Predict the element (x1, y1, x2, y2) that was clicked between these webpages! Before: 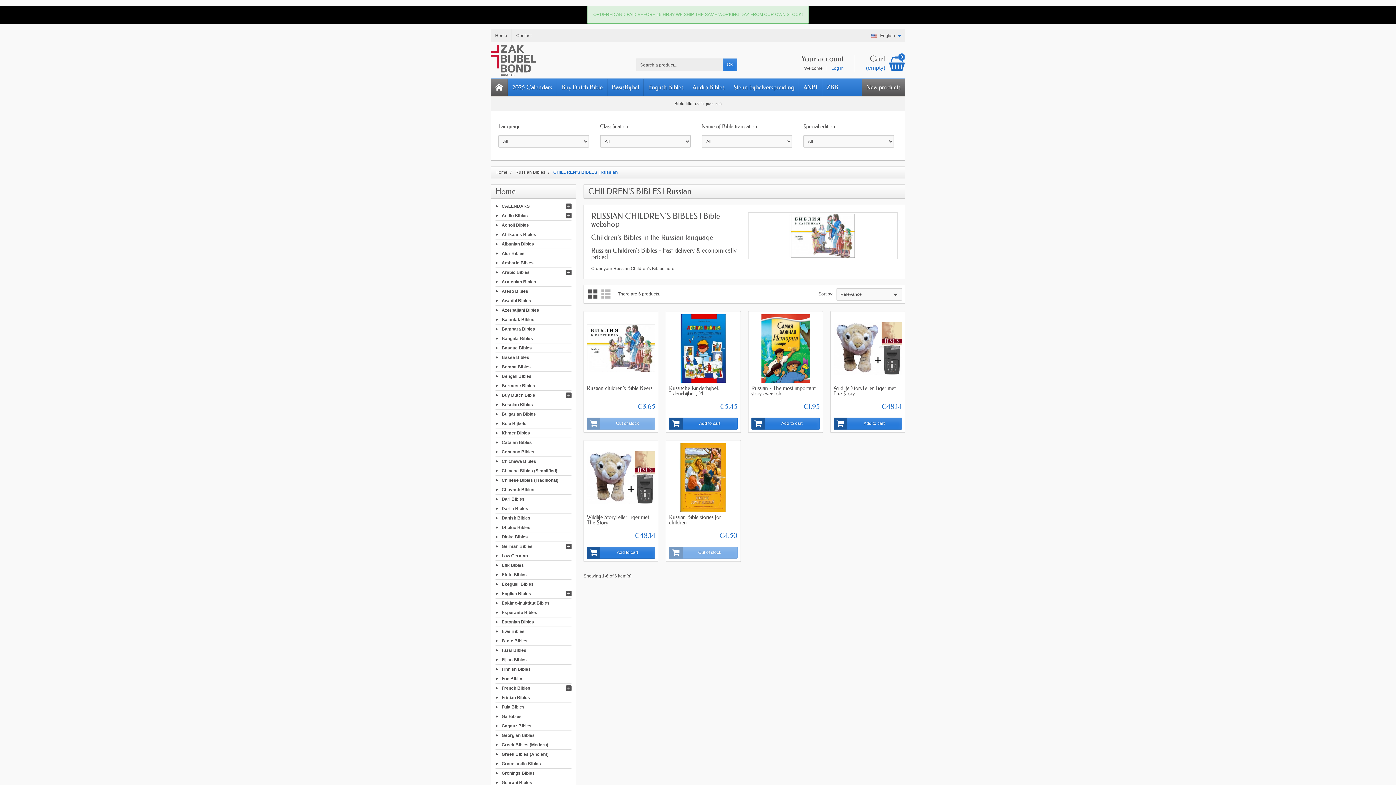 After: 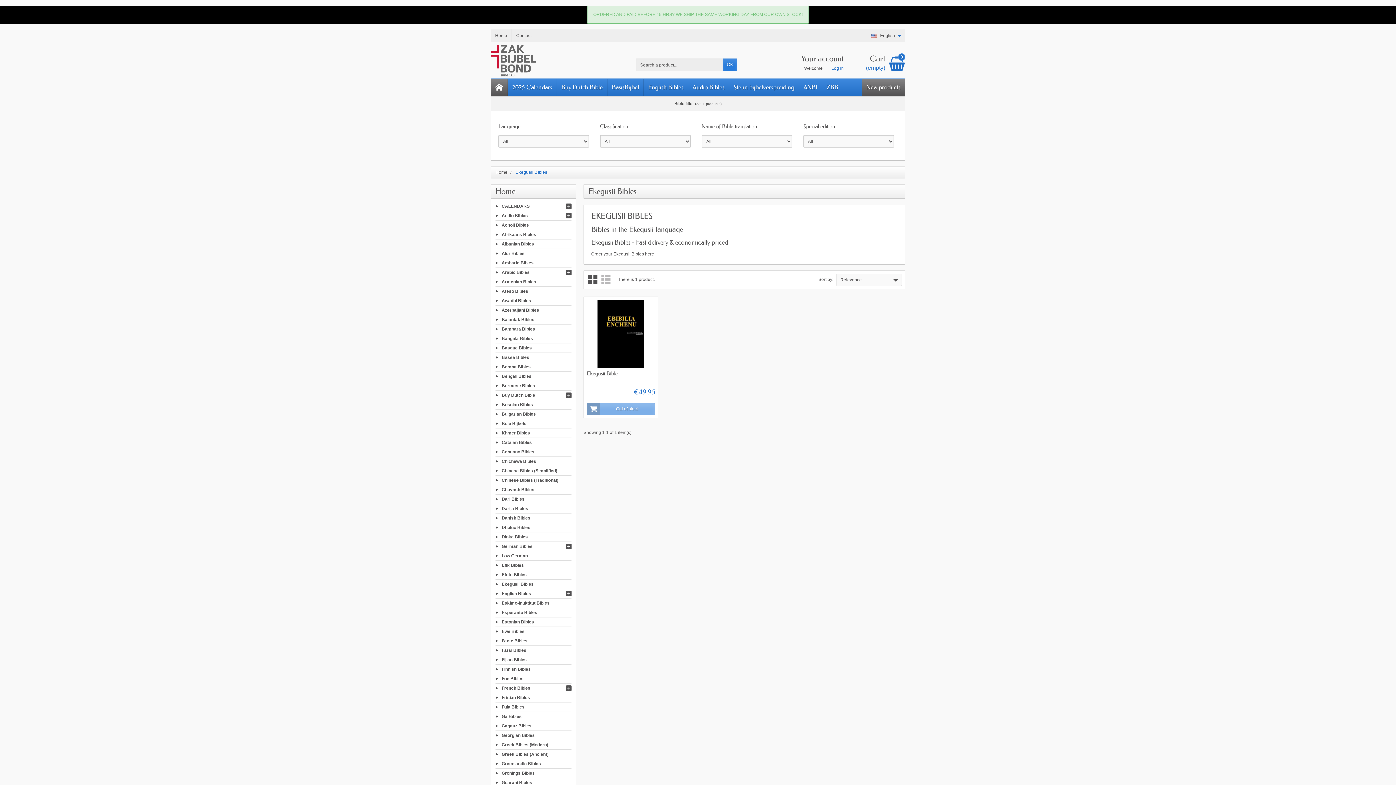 Action: bbox: (501, 582, 533, 587) label: Ekegusii Bibles